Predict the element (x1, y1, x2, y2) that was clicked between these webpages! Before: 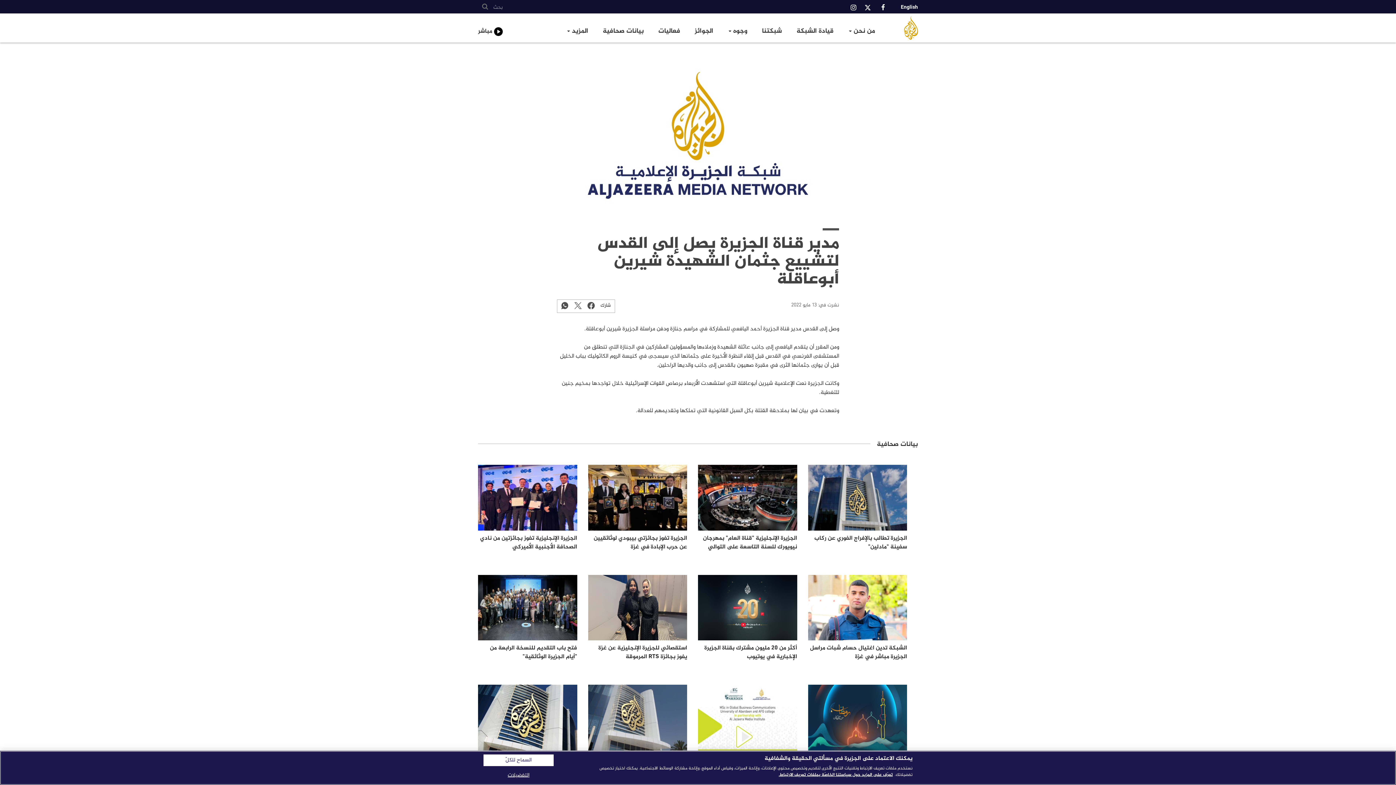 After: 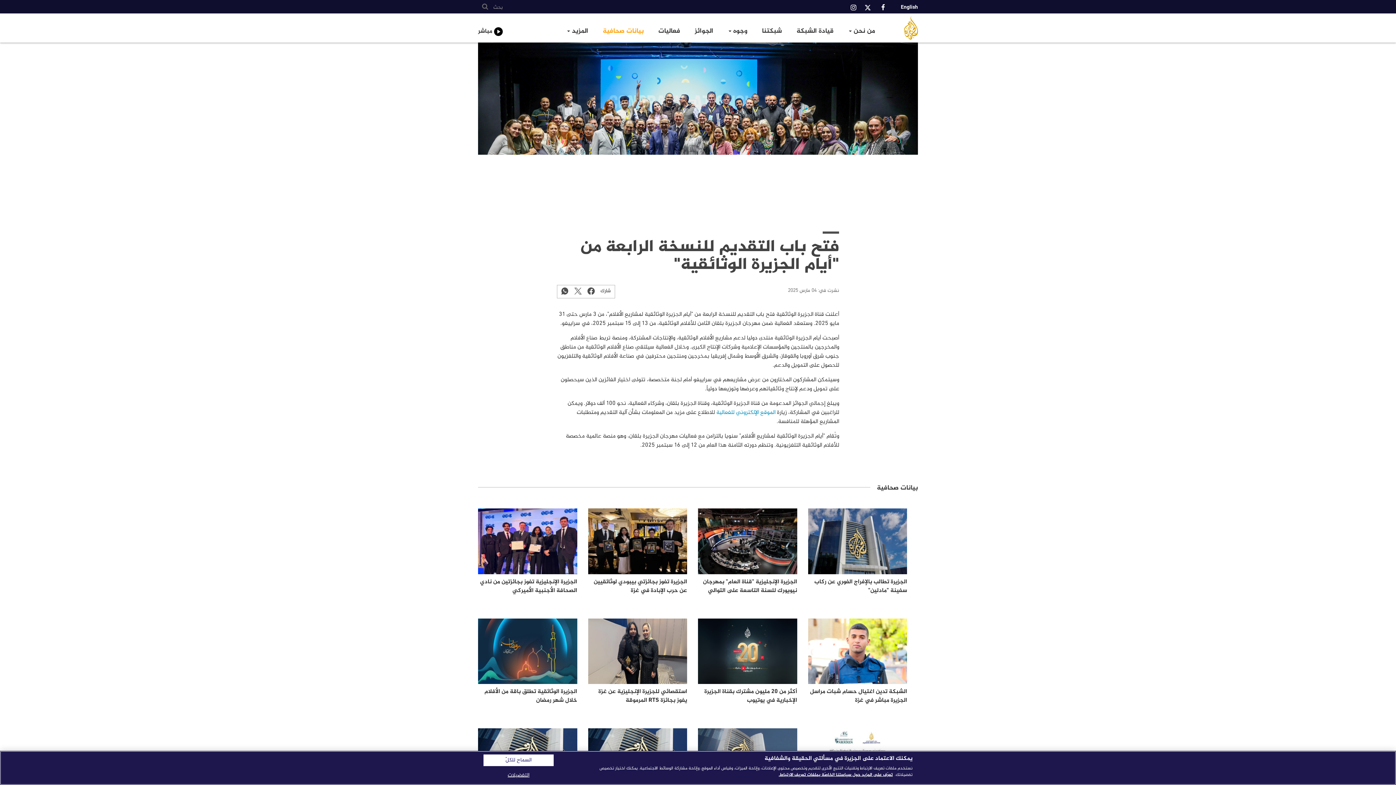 Action: bbox: (490, 643, 577, 662) label: فتح باب التقديم للنسخة الرابعة من "أيام الجزيرة الوثائقية"